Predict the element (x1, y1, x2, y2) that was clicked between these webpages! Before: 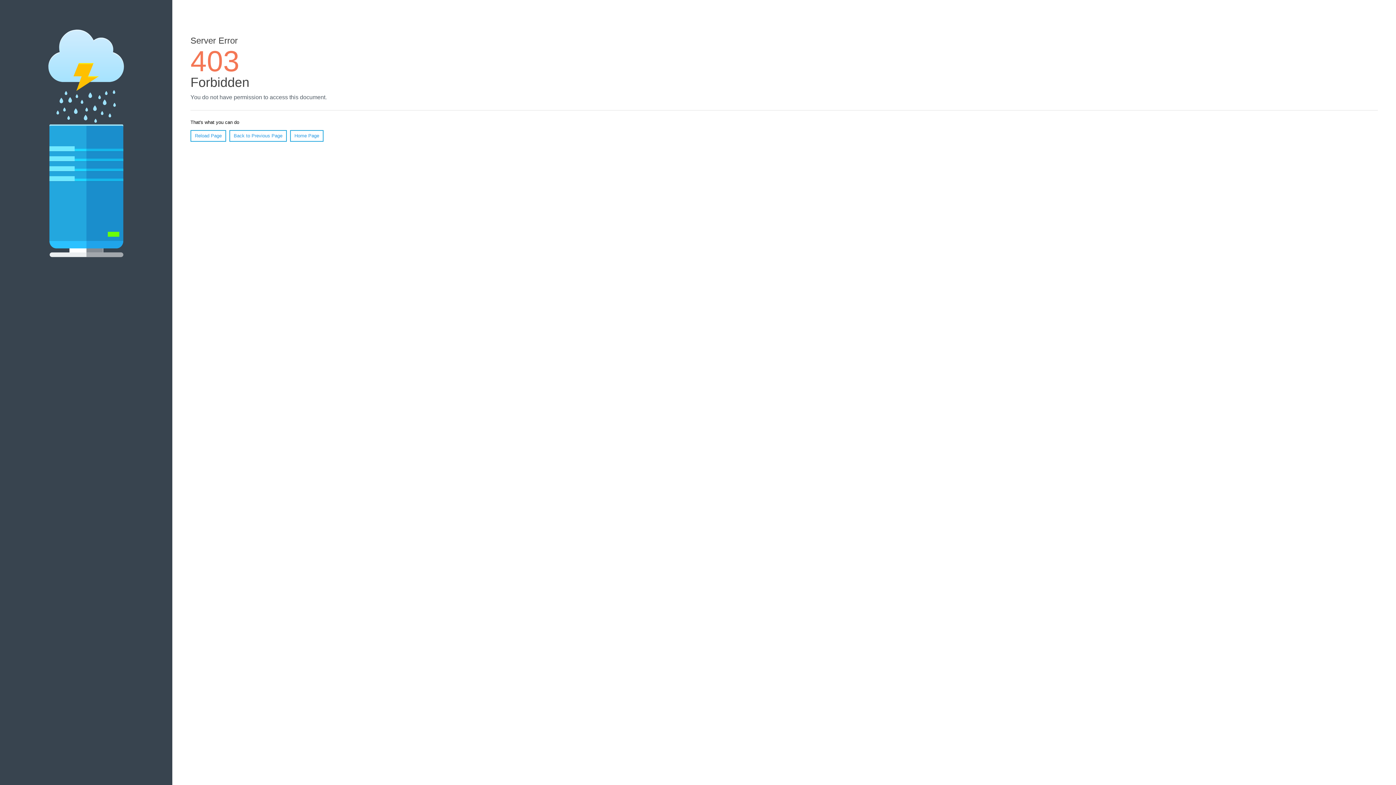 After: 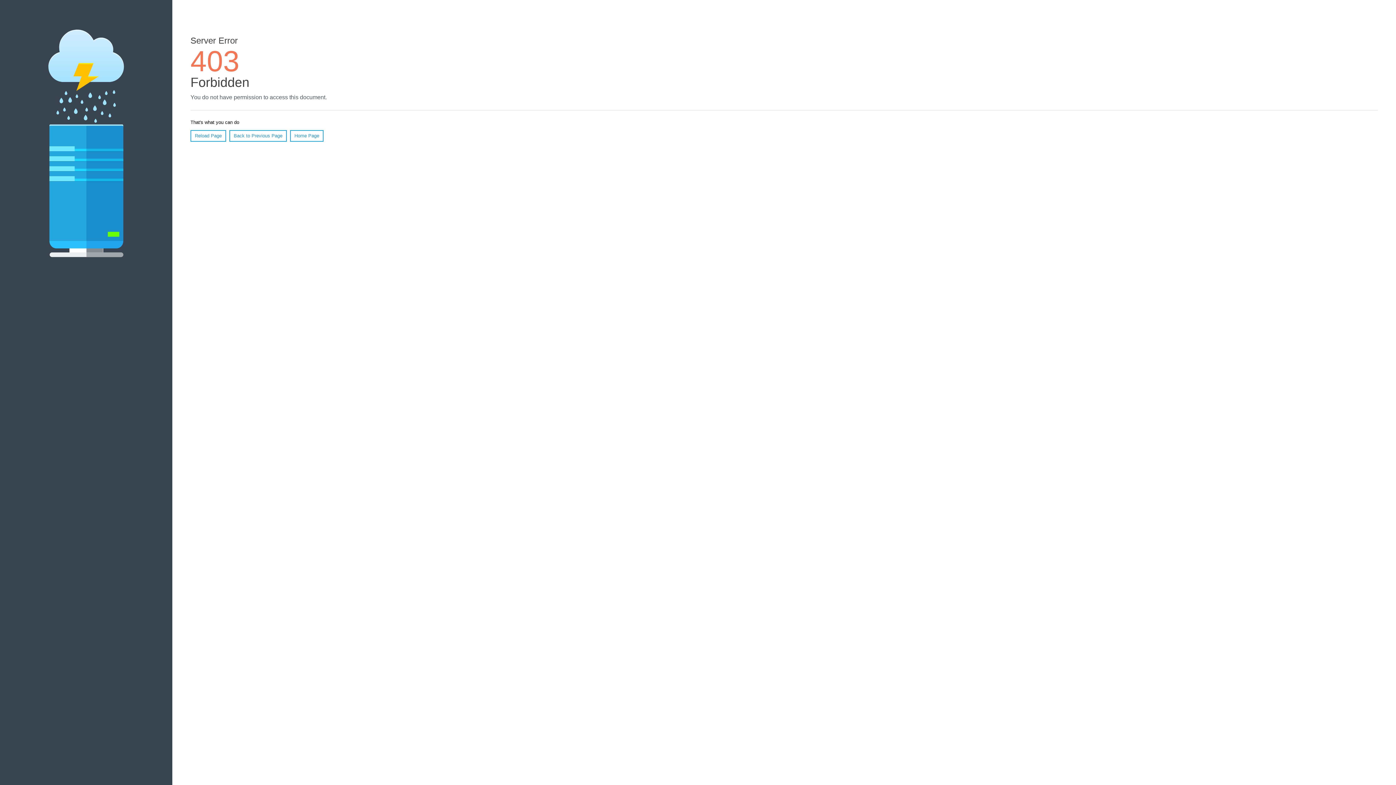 Action: bbox: (190, 130, 226, 141) label: Reload Page